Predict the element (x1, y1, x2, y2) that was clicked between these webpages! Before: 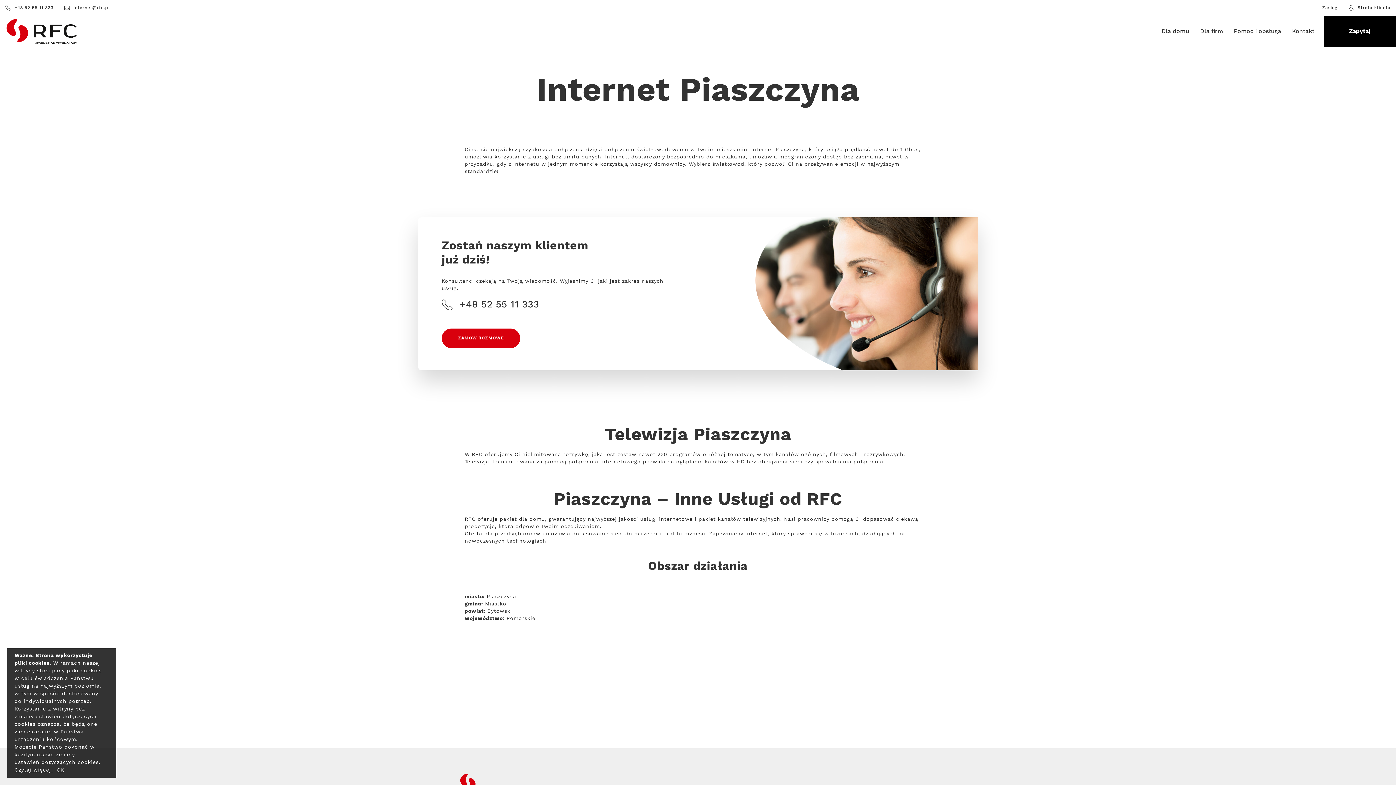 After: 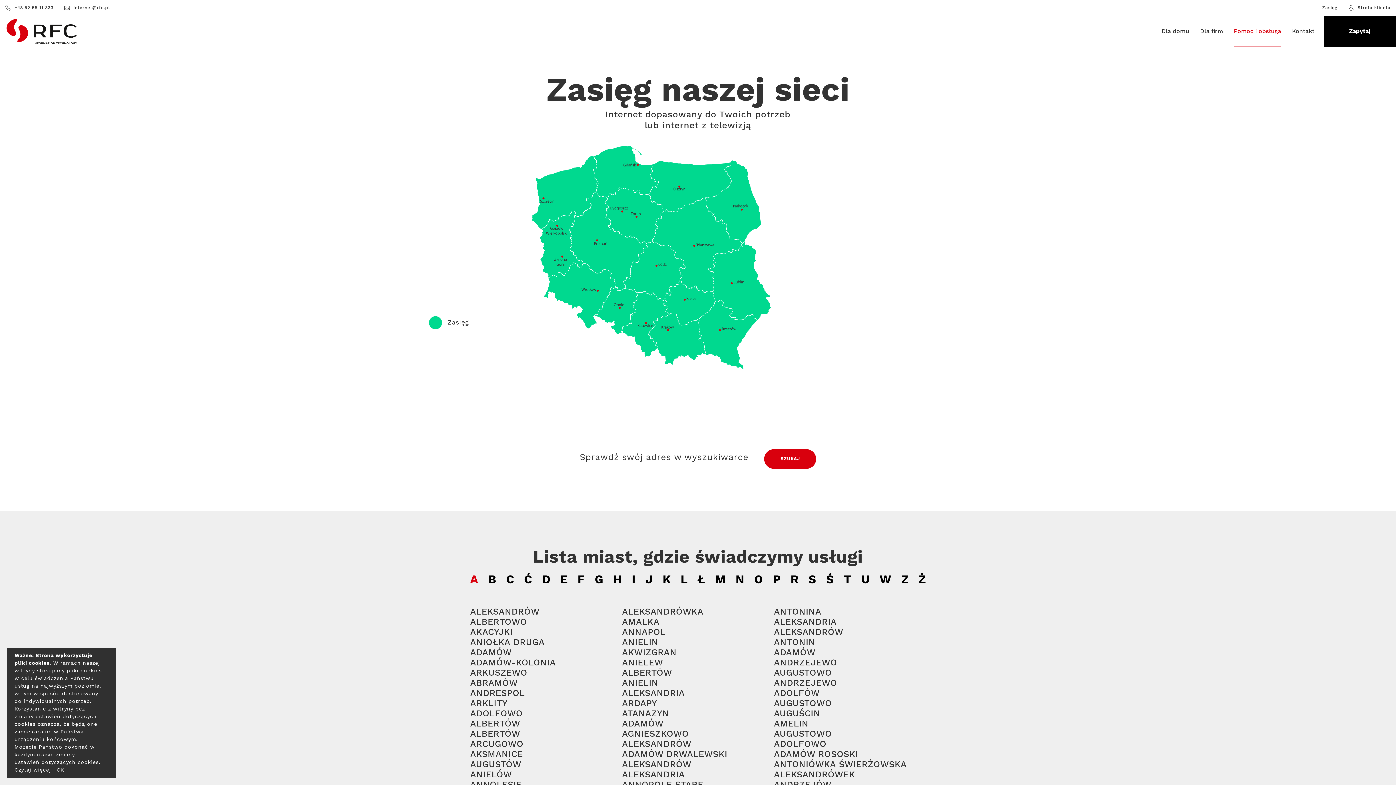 Action: bbox: (1322, 5, 1348, 10) label: Zasięg